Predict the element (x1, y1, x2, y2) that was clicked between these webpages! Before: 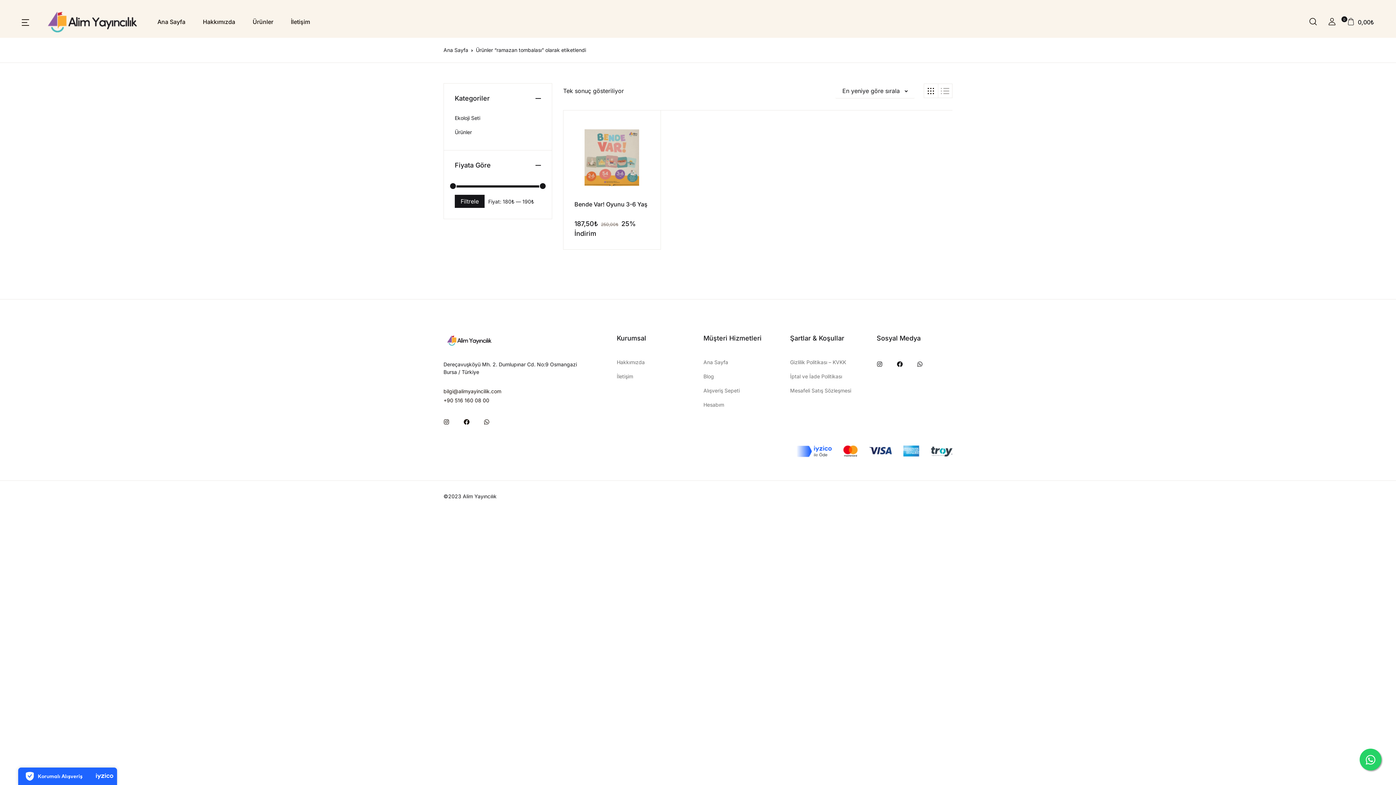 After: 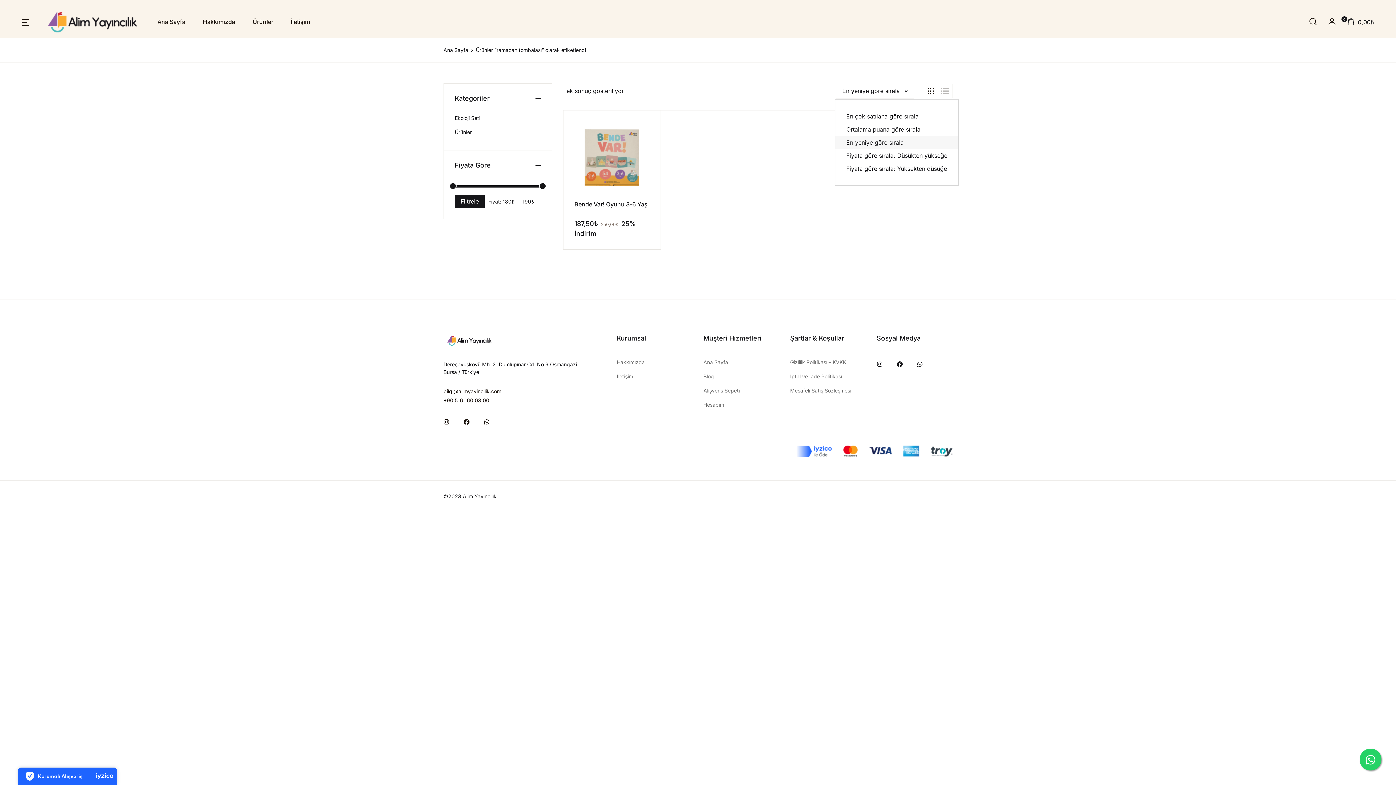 Action: label: En yeniye göre sırala bbox: (835, 83, 915, 98)